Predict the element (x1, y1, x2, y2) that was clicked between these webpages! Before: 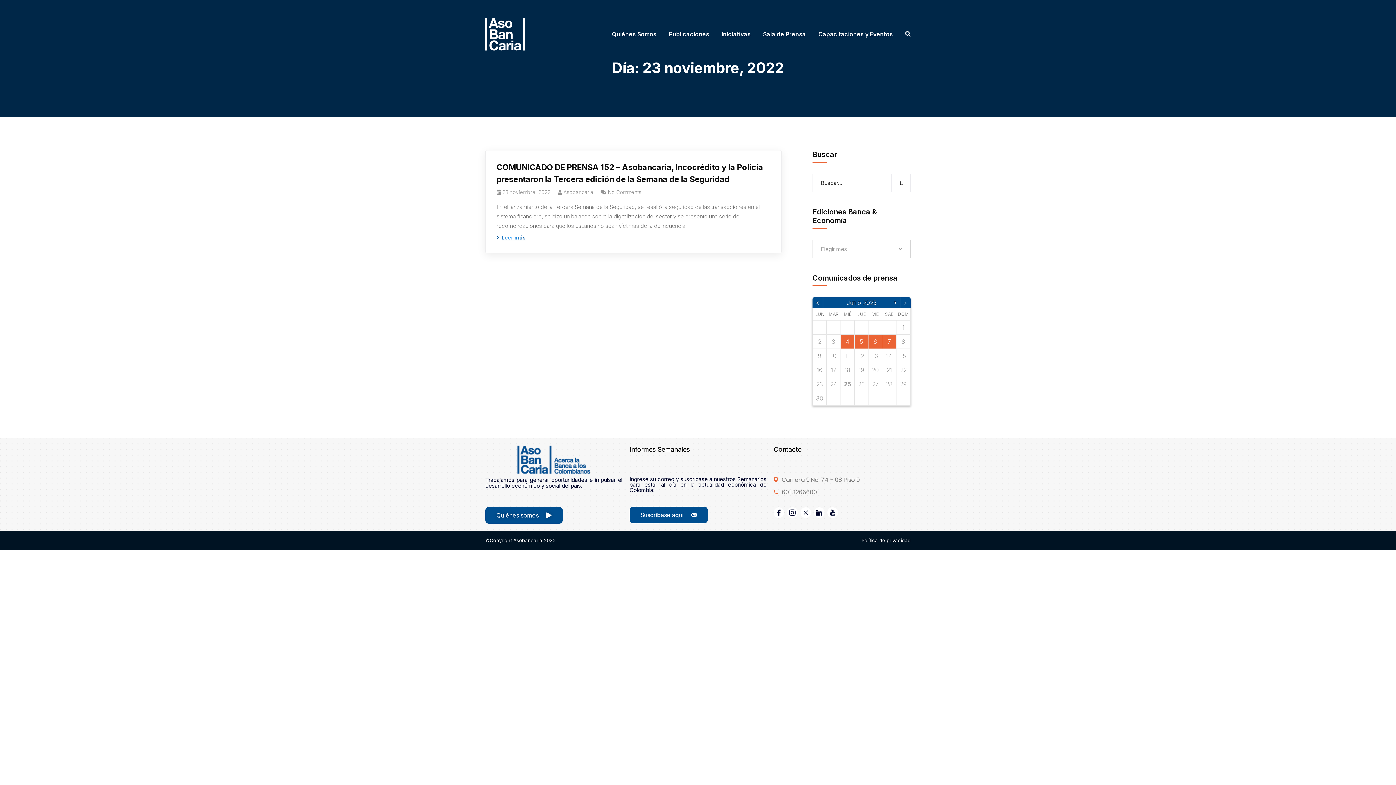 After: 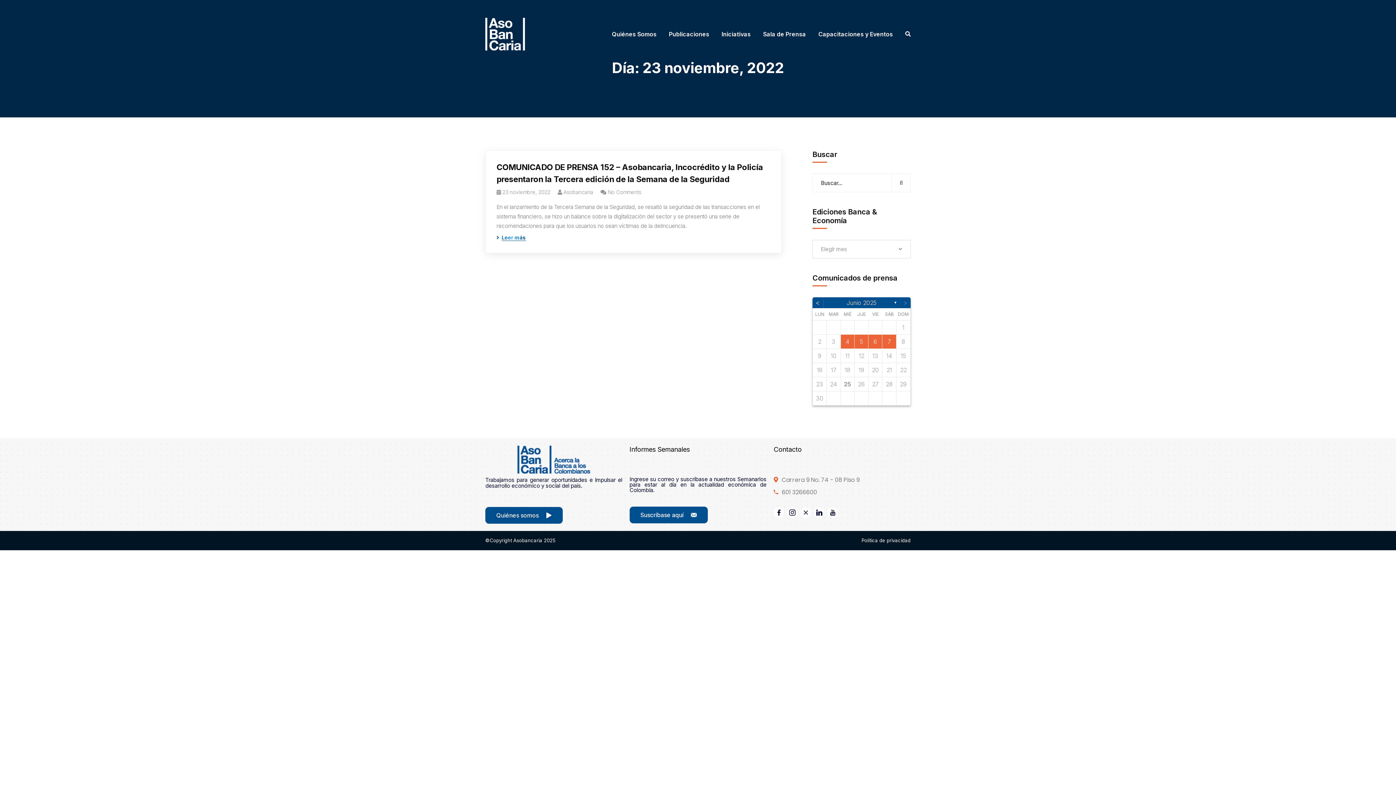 Action: label: > bbox: (900, 297, 910, 308)